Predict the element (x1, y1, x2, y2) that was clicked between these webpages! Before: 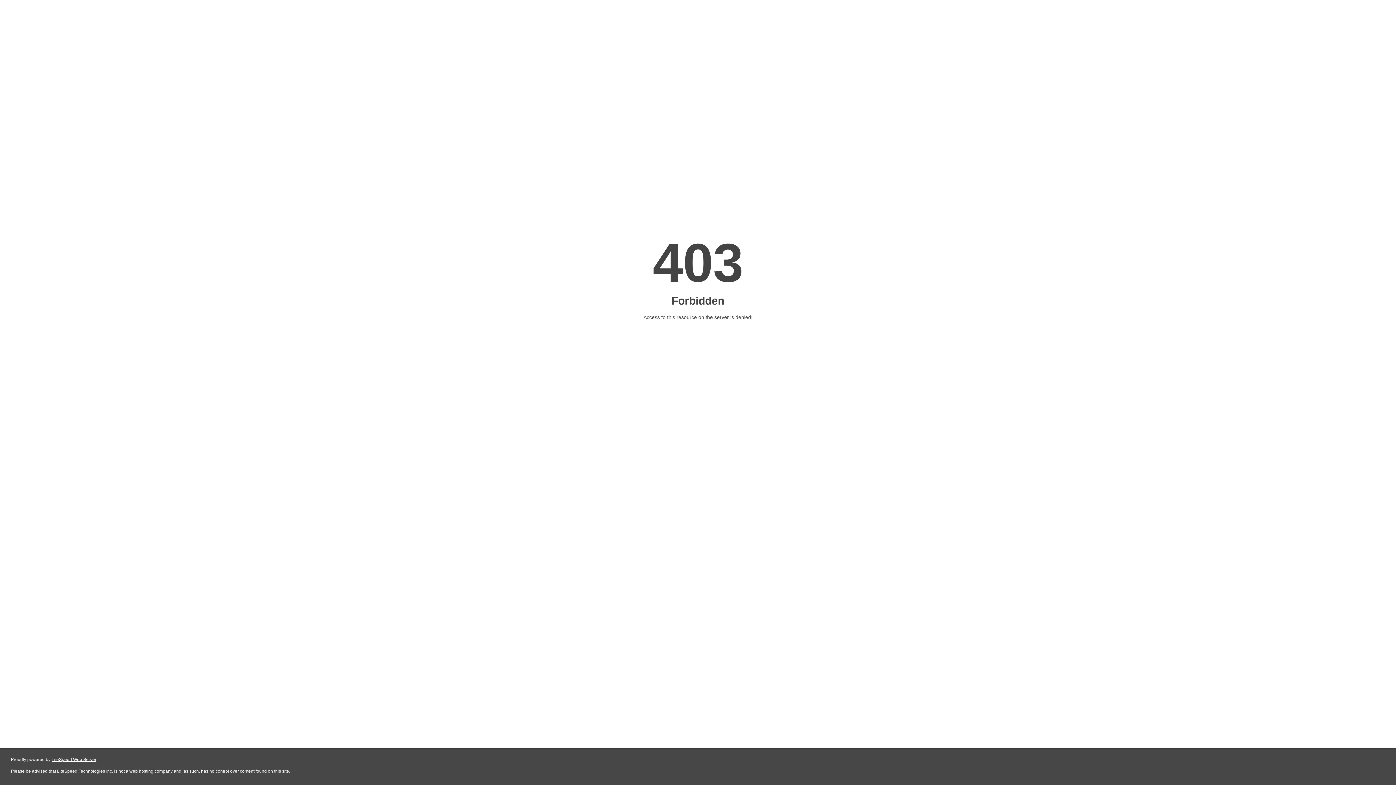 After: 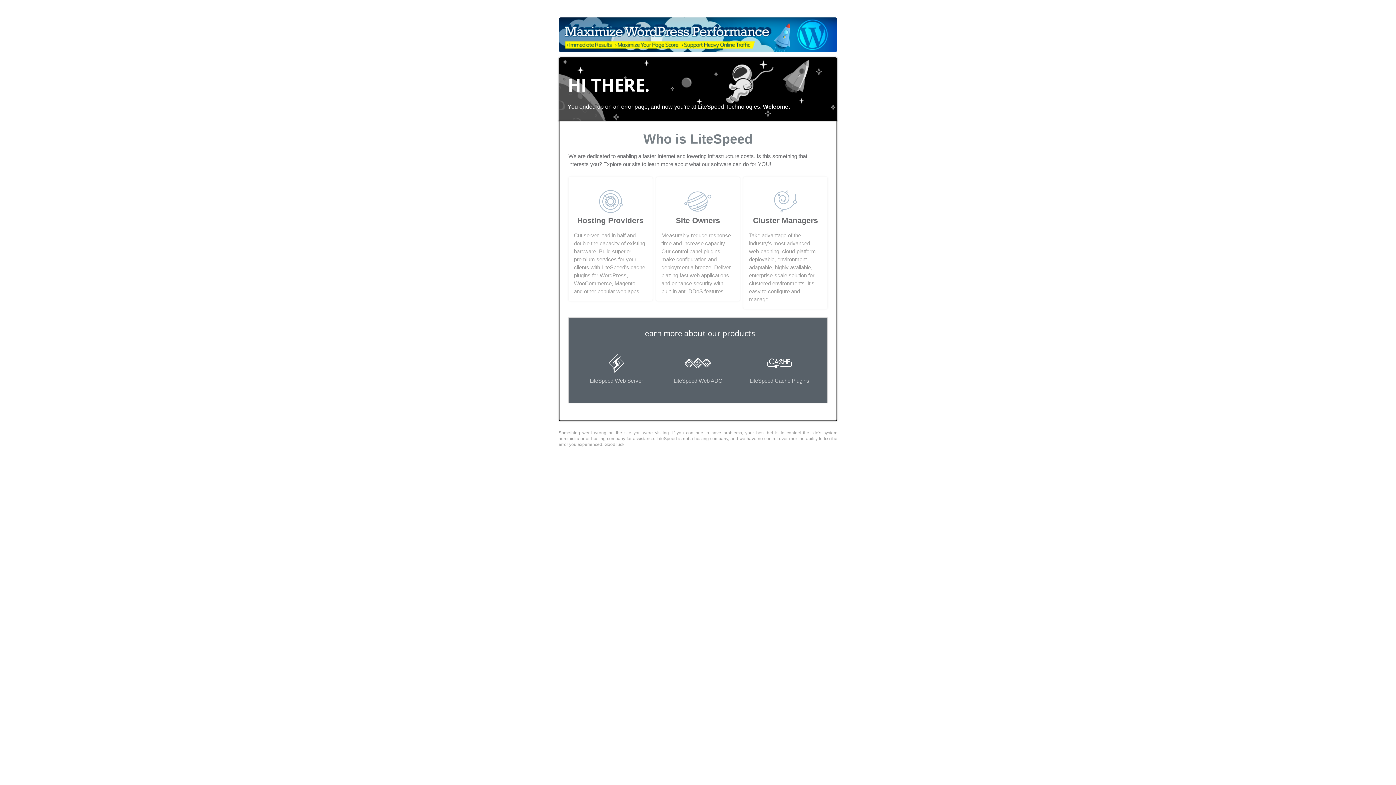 Action: bbox: (51, 757, 96, 762) label: LiteSpeed Web Server